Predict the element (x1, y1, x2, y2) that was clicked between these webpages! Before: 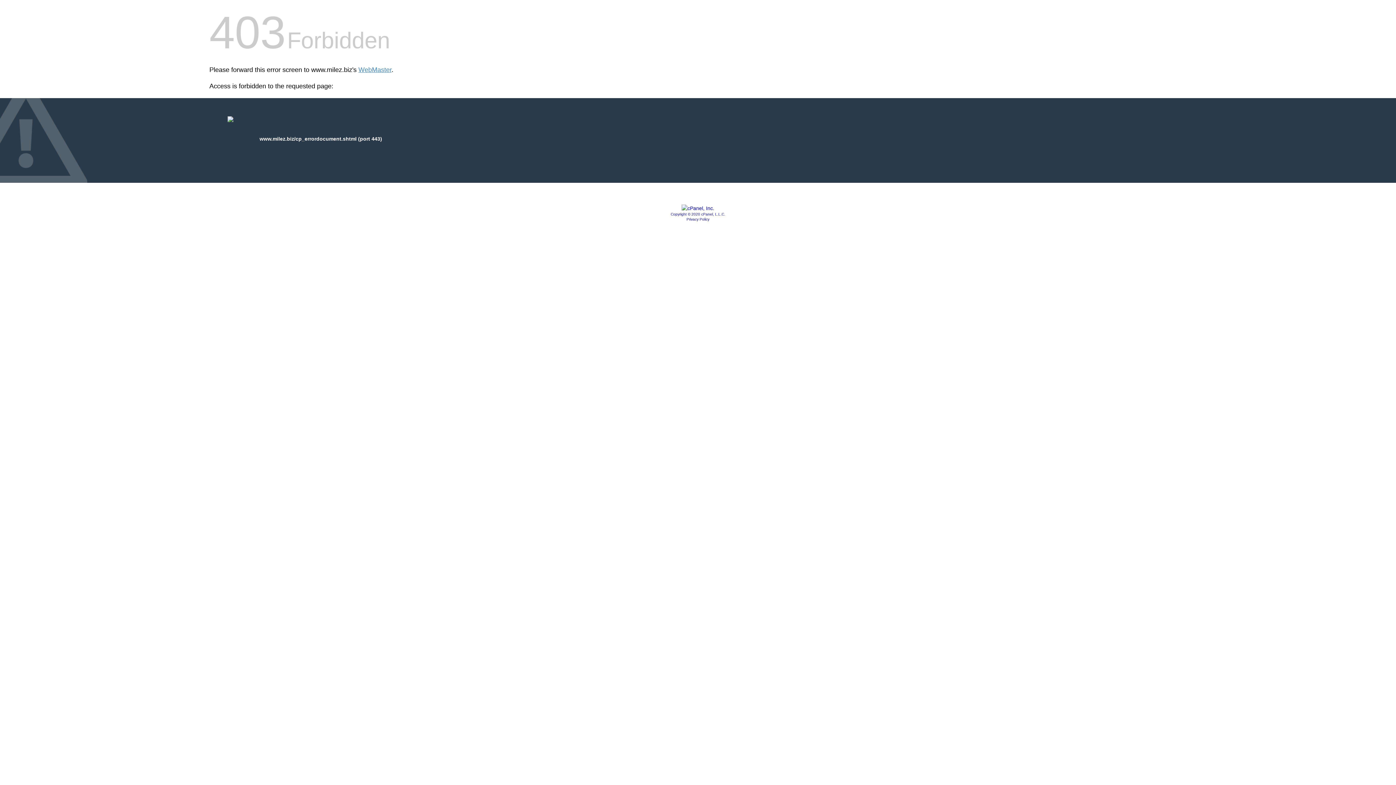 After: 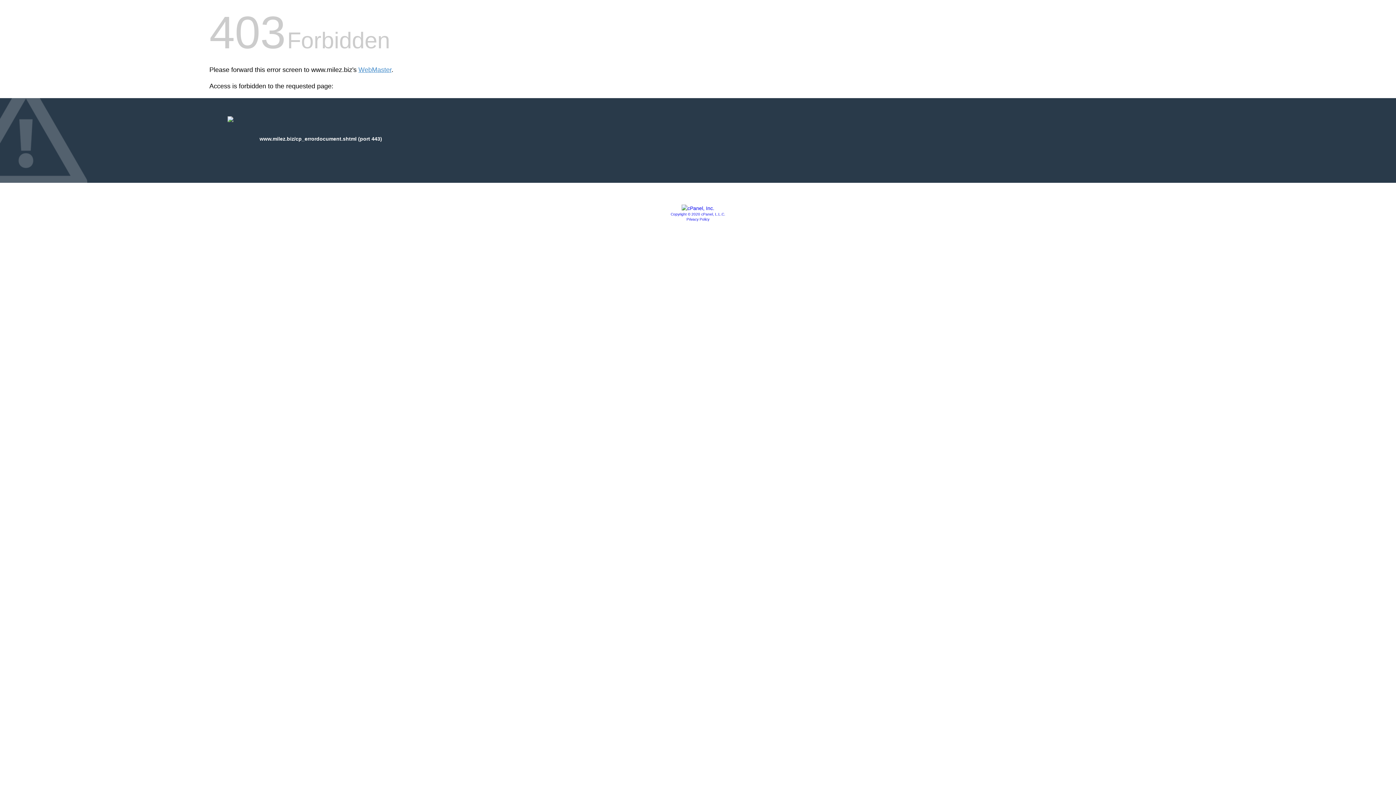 Action: bbox: (670, 212, 725, 216) label: Copyright © 2020 cPanel, L.L.C.